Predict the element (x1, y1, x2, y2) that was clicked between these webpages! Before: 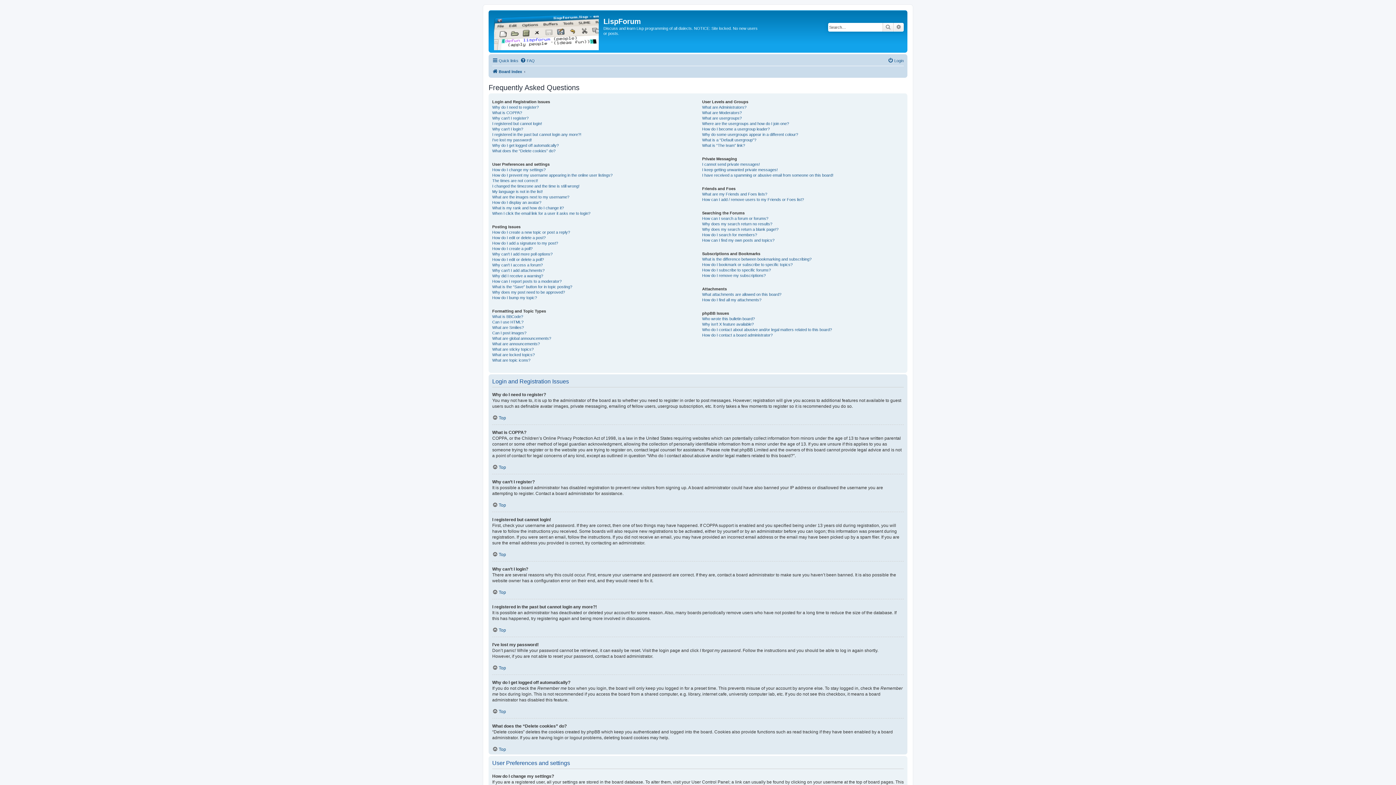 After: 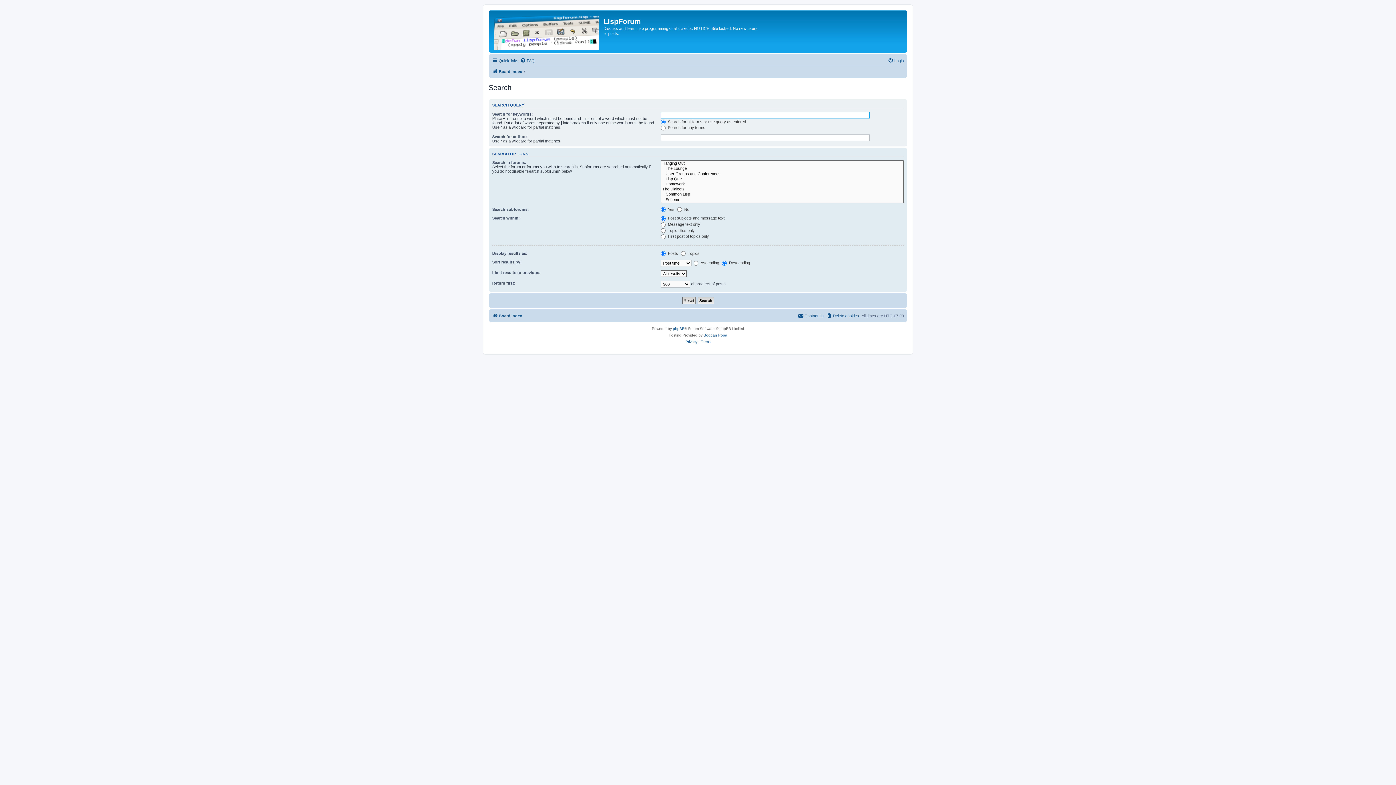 Action: bbox: (882, 22, 893, 31) label: Search